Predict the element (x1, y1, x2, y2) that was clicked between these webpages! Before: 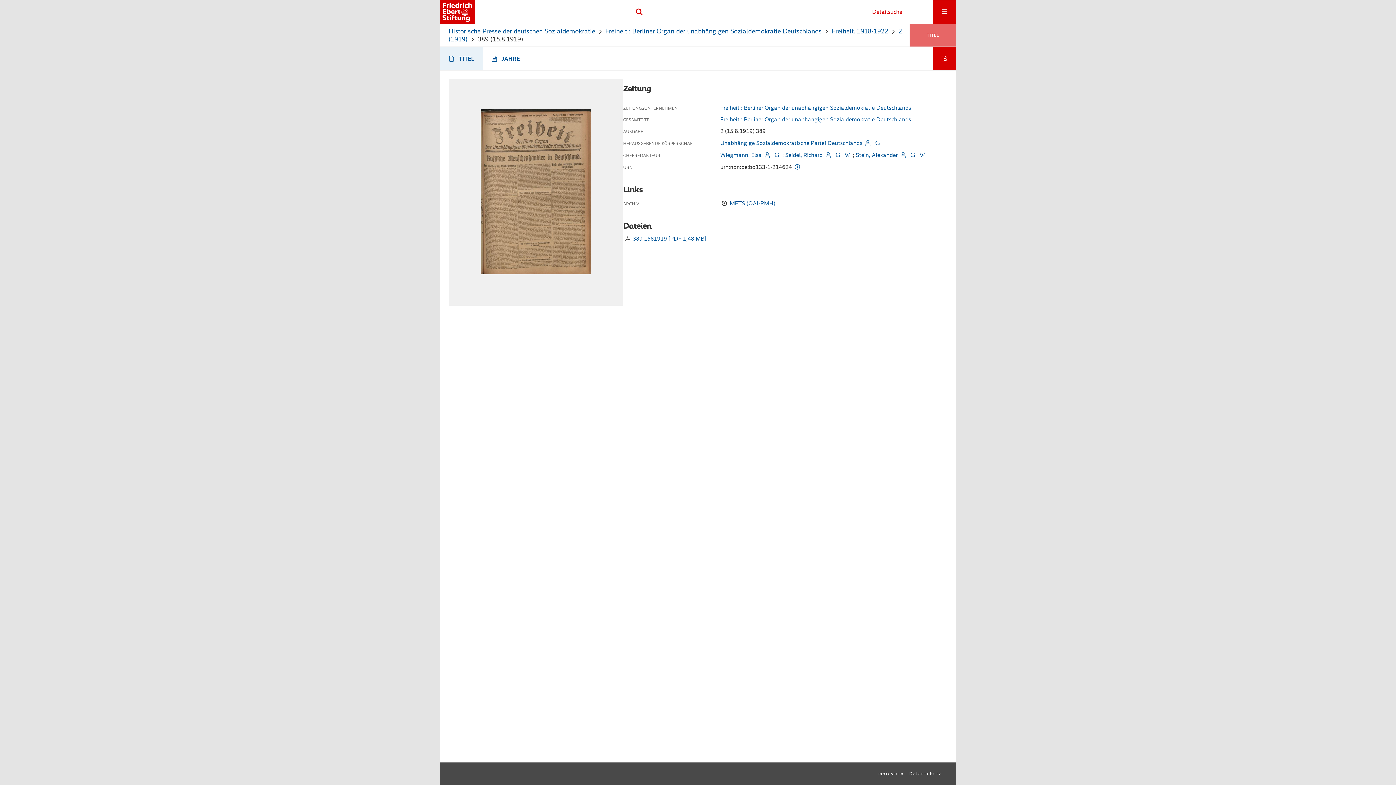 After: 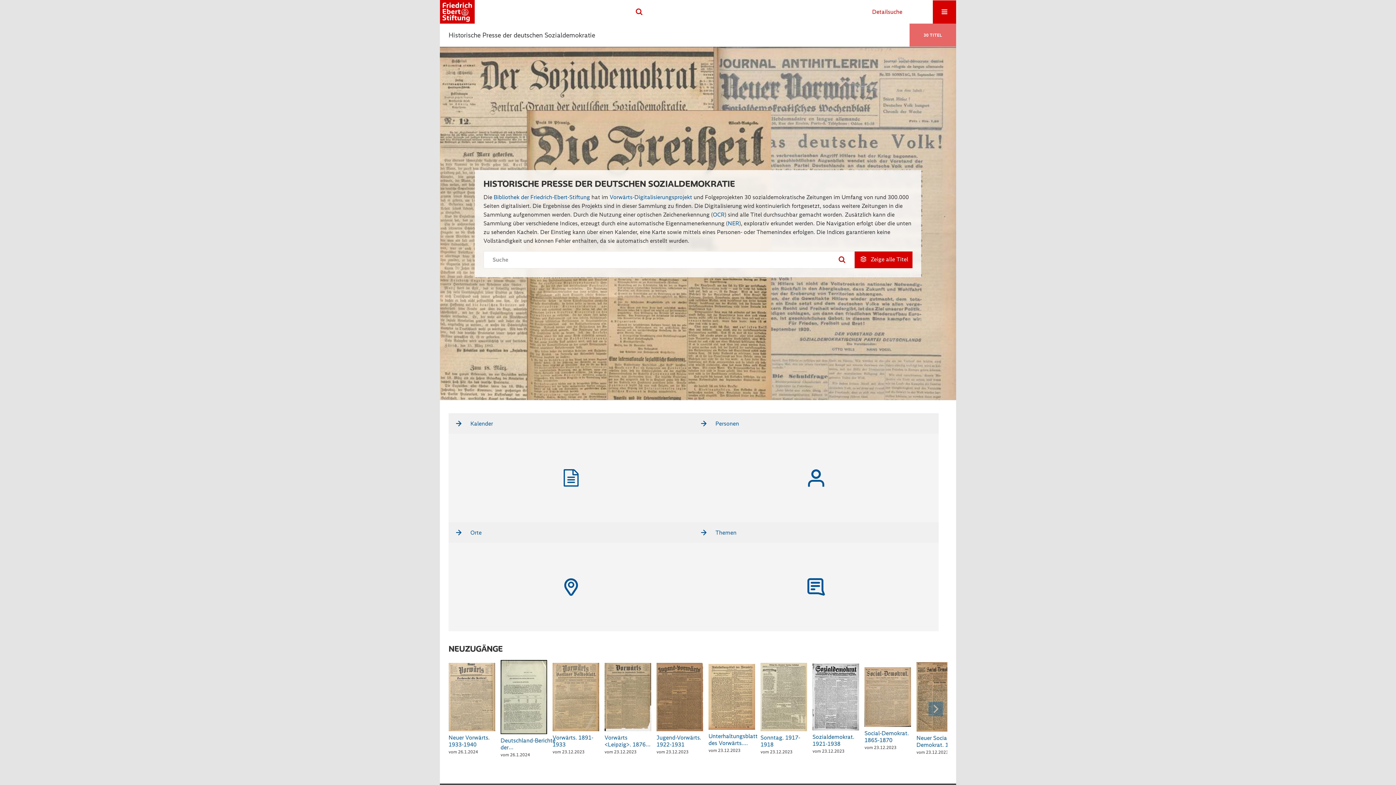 Action: bbox: (448, 27, 595, 35) label: Historische Presse der deutschen Sozialdemokratie